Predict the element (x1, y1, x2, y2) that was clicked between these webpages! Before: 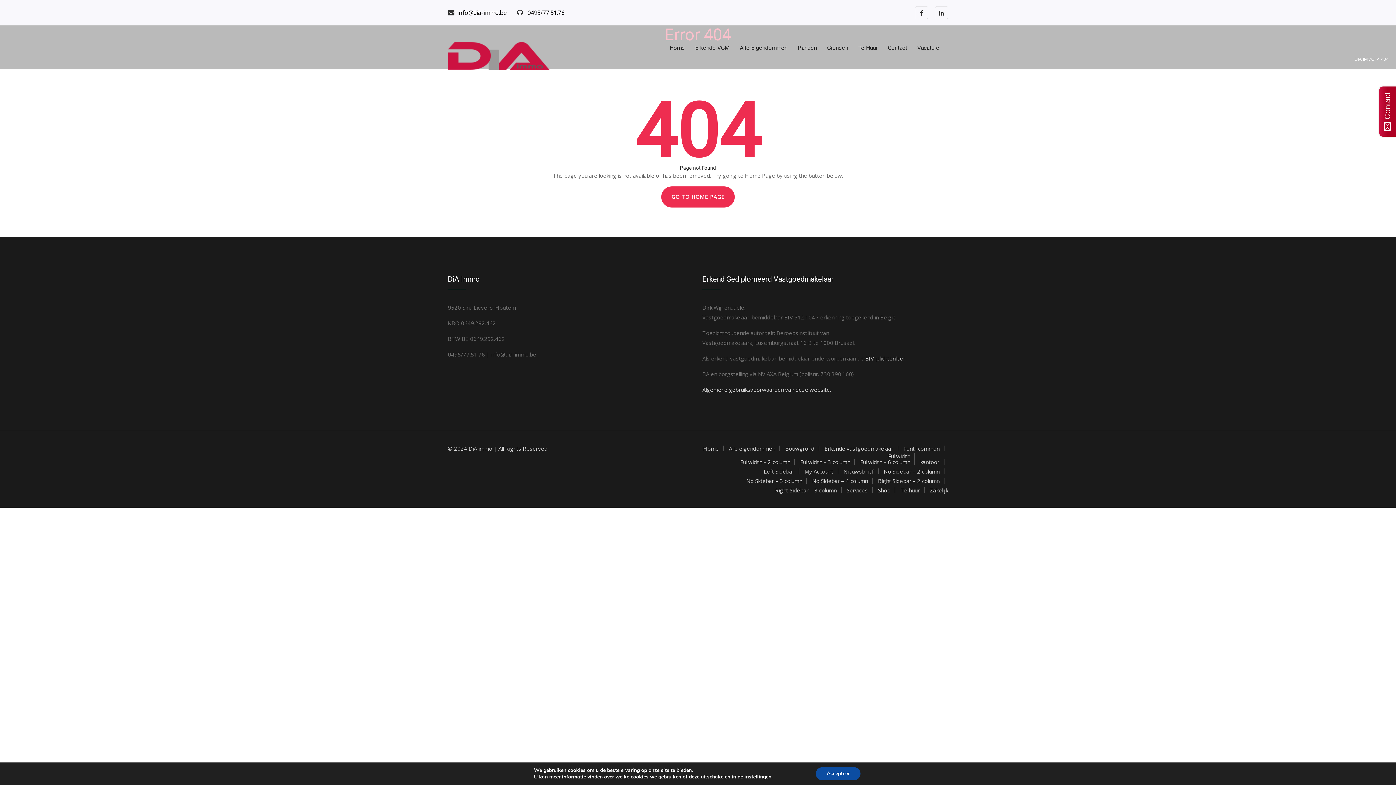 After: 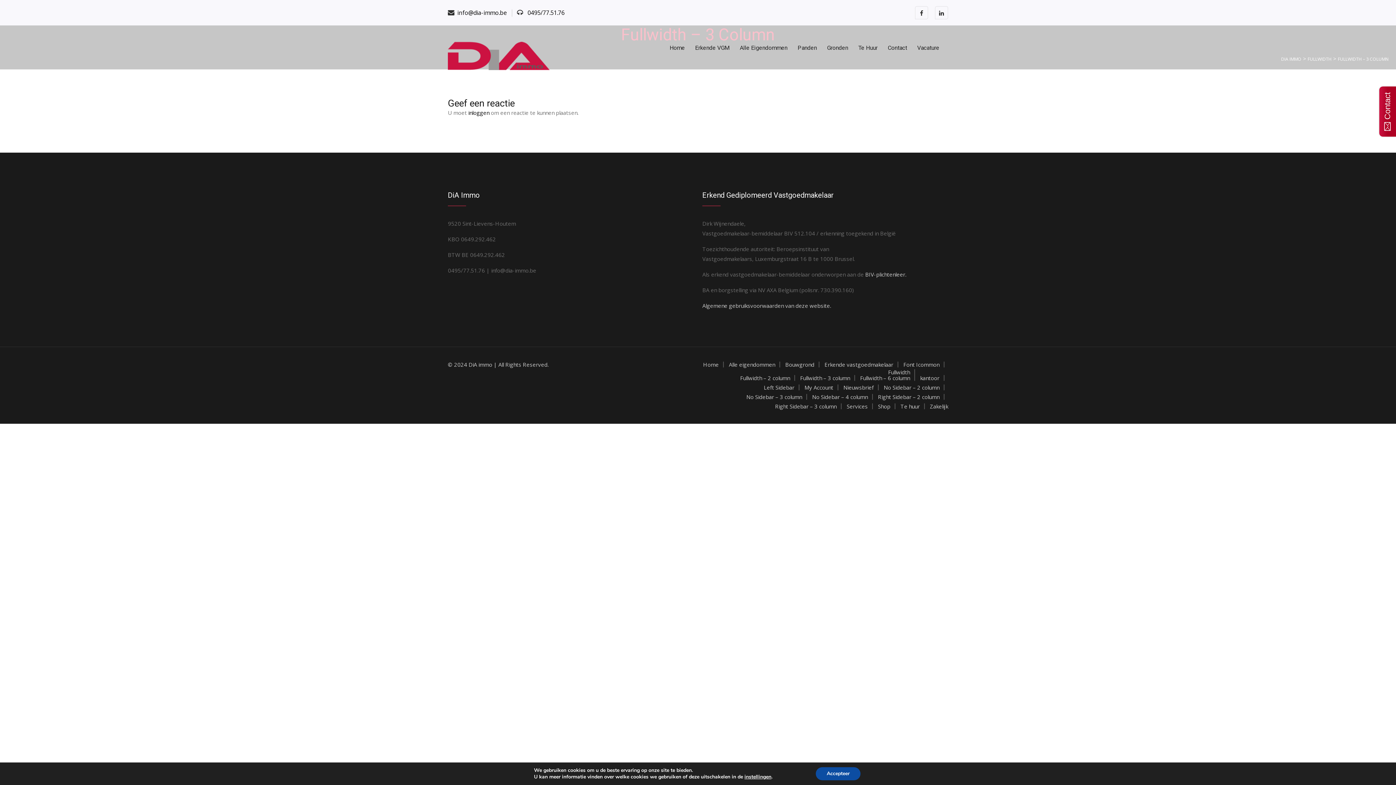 Action: bbox: (800, 458, 850, 465) label: Fullwidth – 3 column